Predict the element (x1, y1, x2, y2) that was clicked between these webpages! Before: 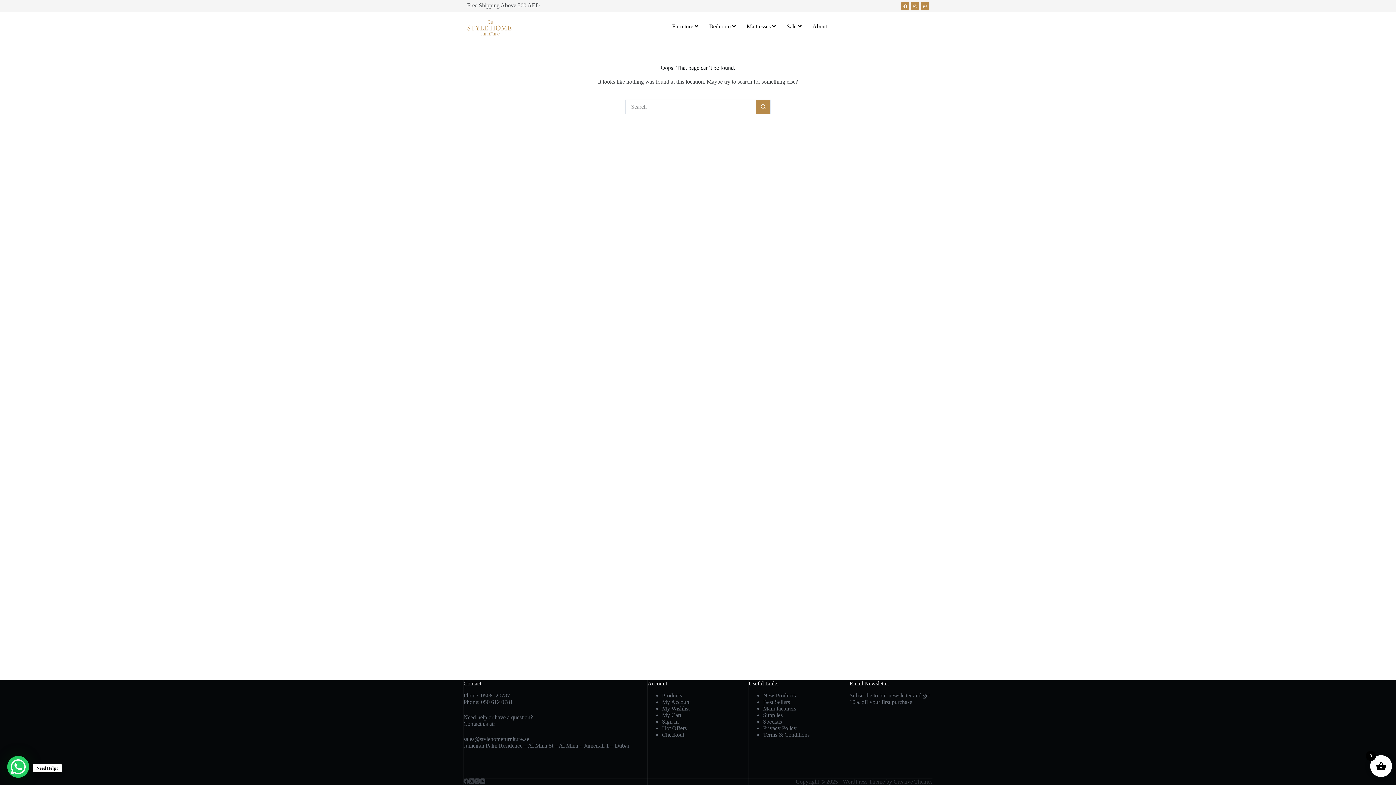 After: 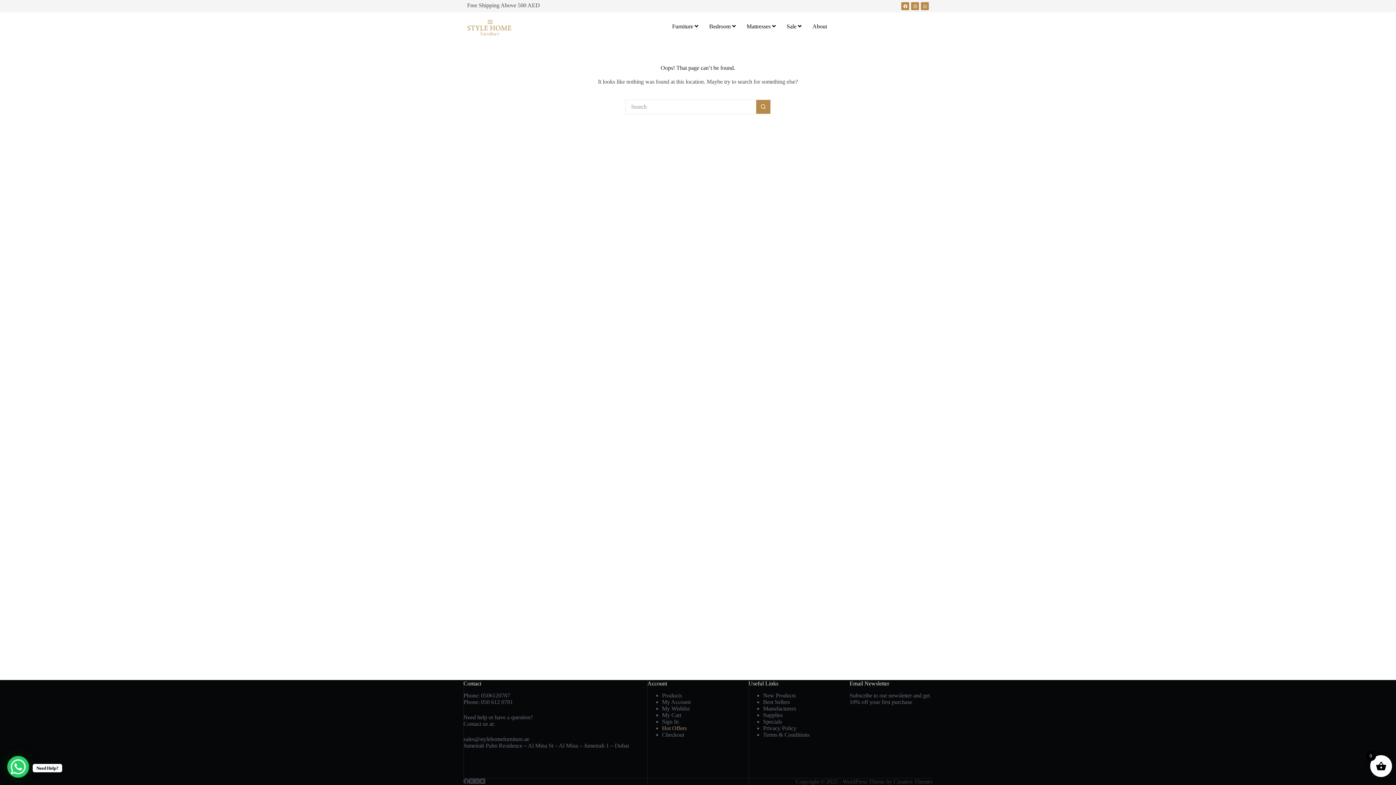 Action: bbox: (662, 725, 686, 731) label: Hot Offers